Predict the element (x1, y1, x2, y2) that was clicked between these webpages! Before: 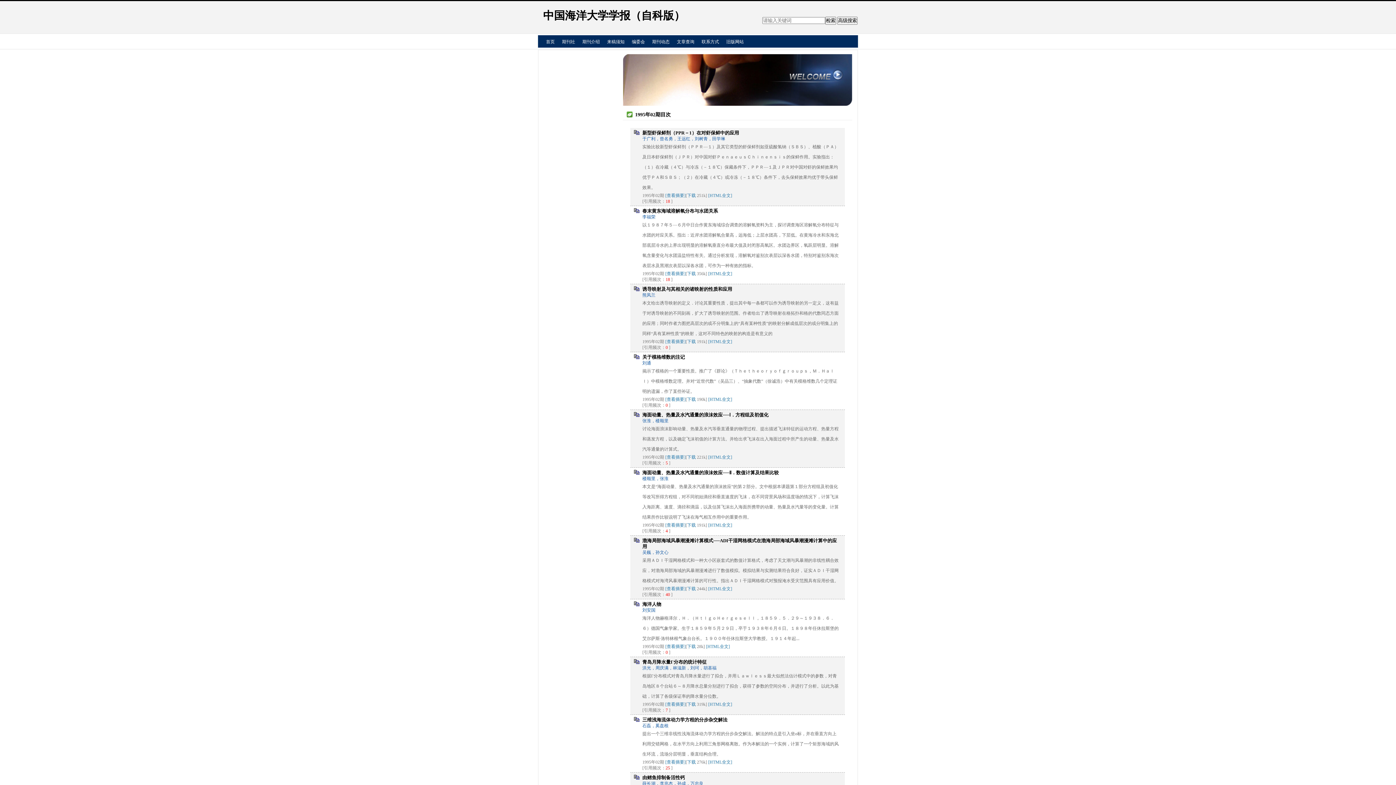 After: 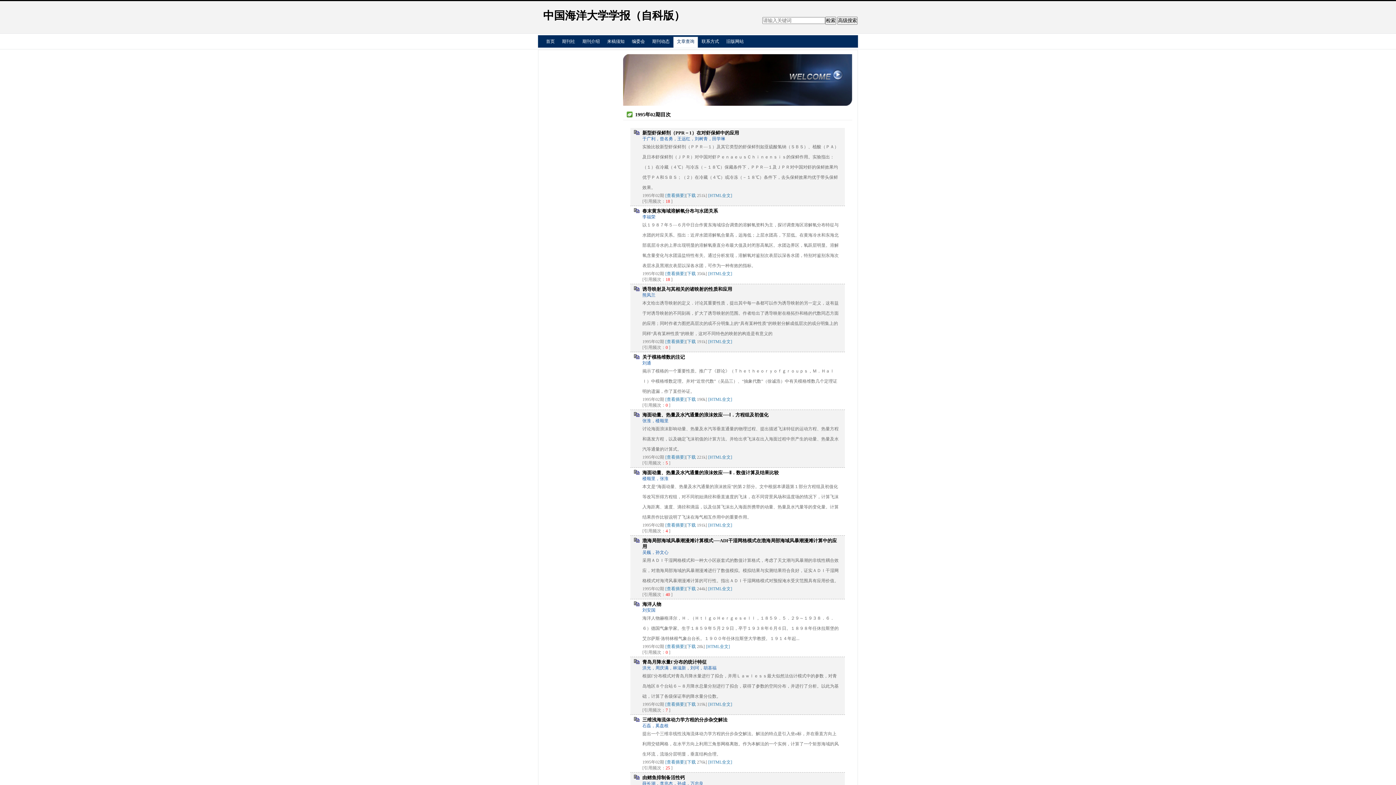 Action: label: 文章查询 bbox: (673, 37, 698, 48)